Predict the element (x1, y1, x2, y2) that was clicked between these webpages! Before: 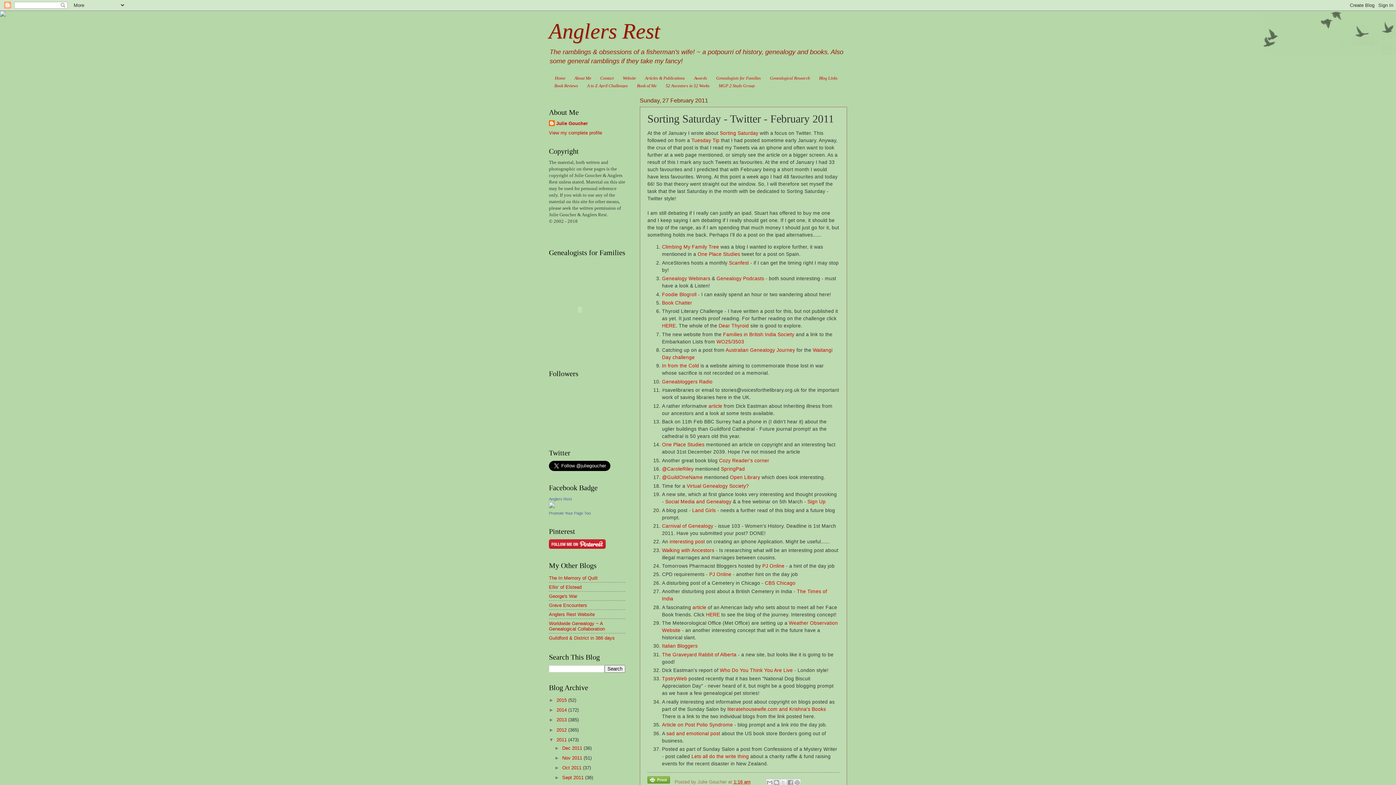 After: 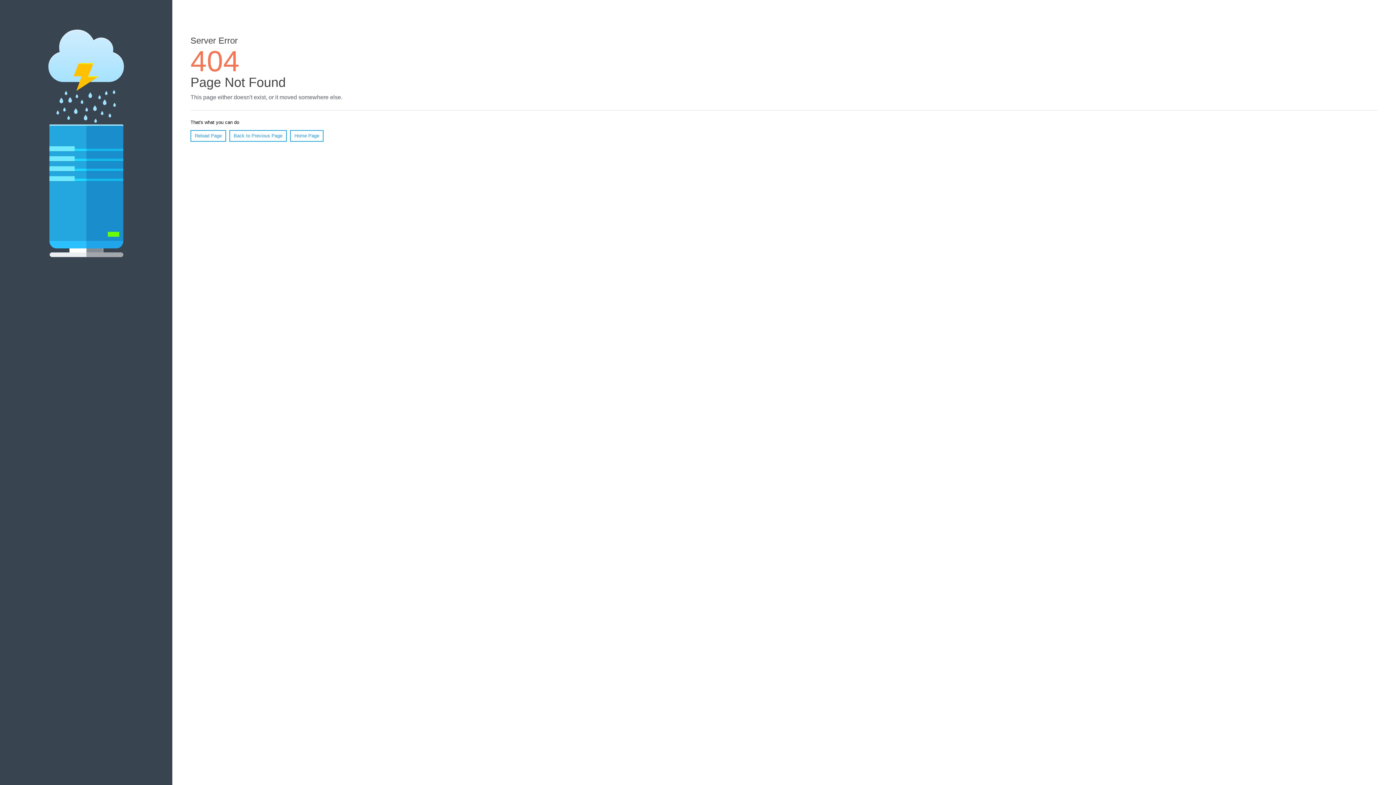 Action: bbox: (716, 339, 744, 344) label: WO25/3503